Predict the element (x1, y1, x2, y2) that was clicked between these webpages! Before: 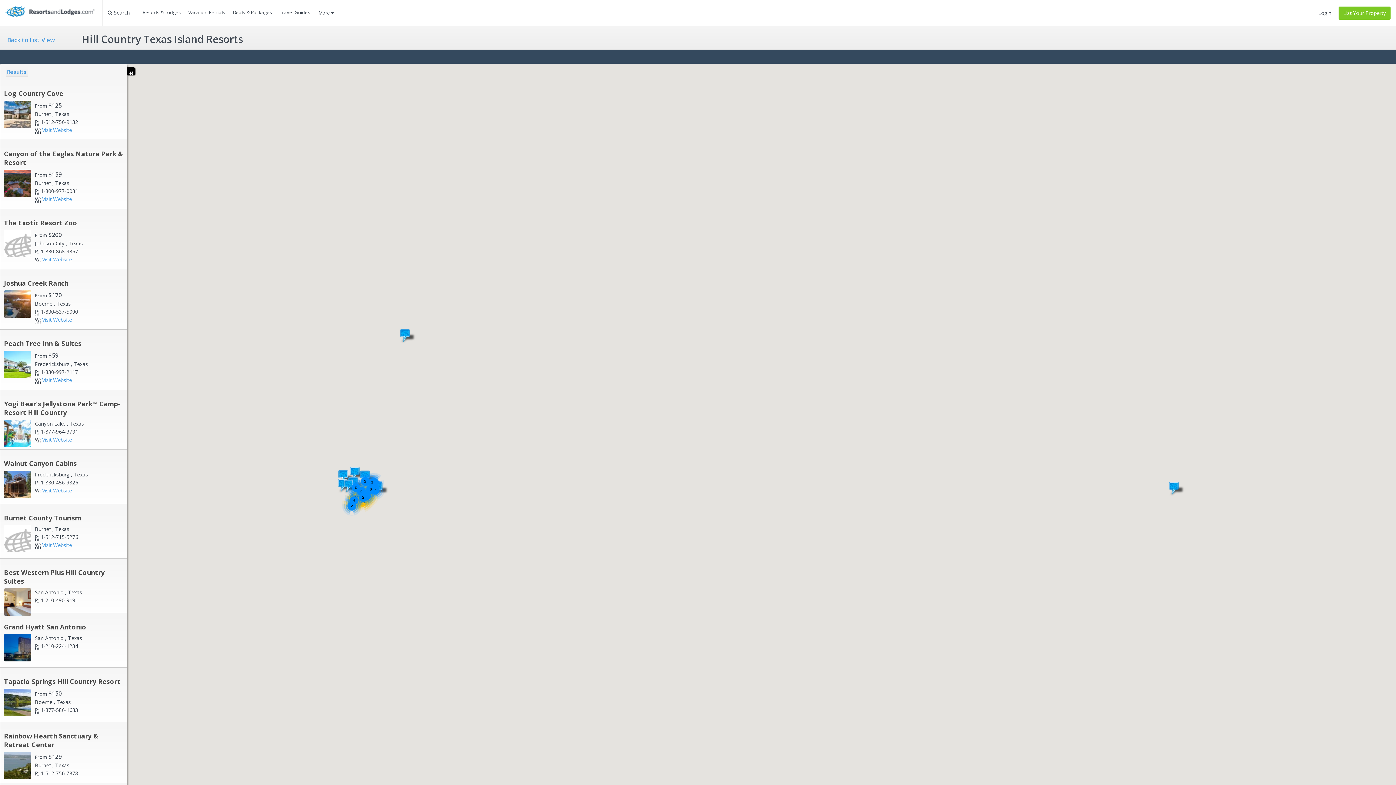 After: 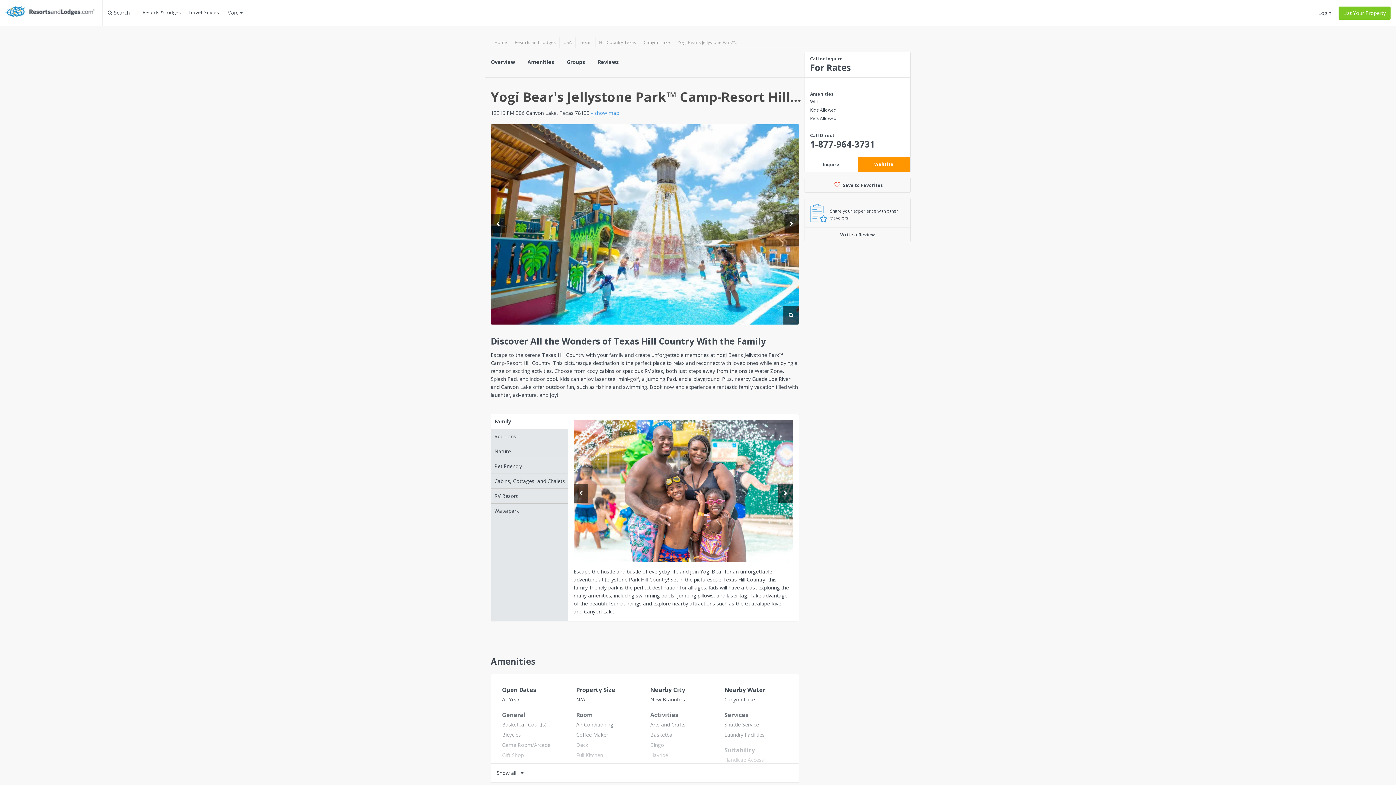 Action: label: Yogi Bear's Jellystone Park™ Camp-Resort Hill Country bbox: (4, 399, 120, 417)